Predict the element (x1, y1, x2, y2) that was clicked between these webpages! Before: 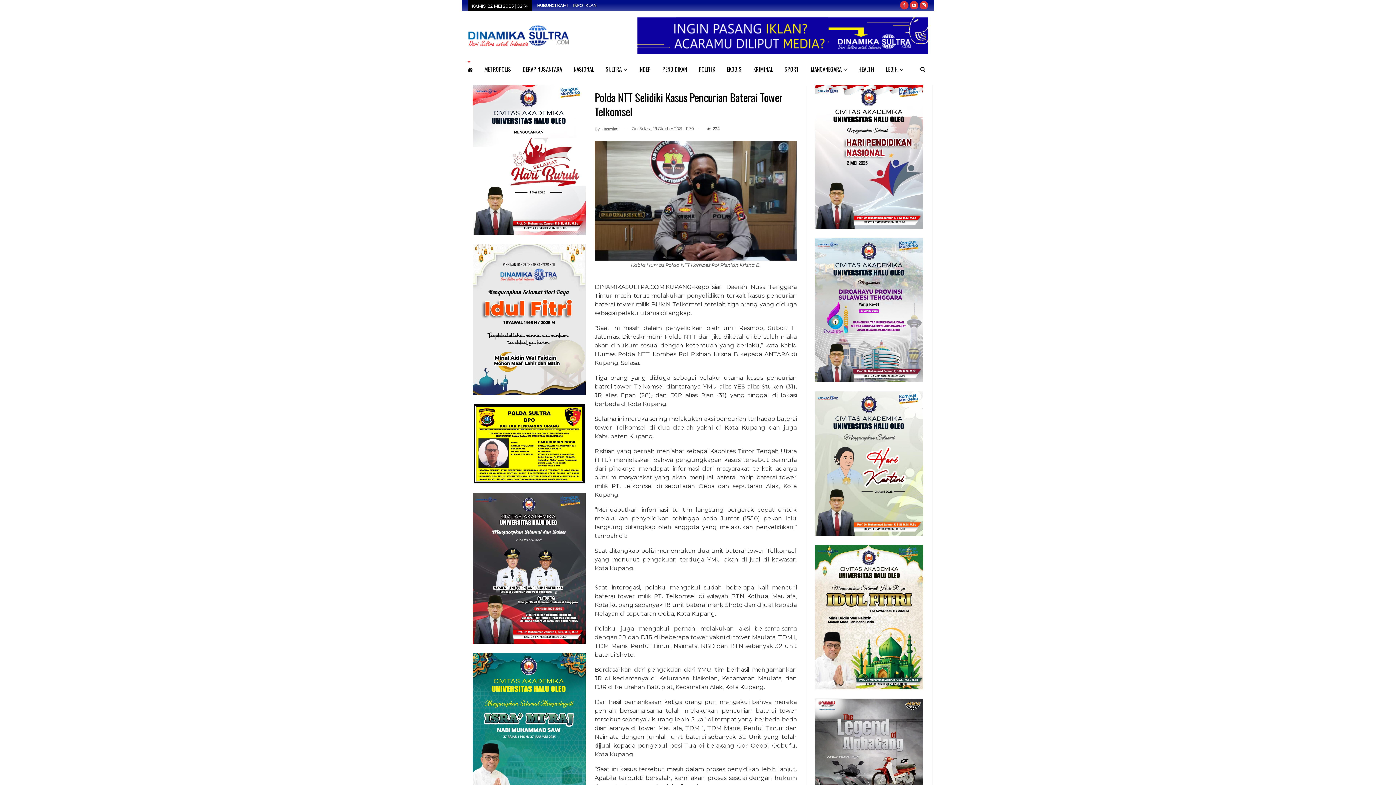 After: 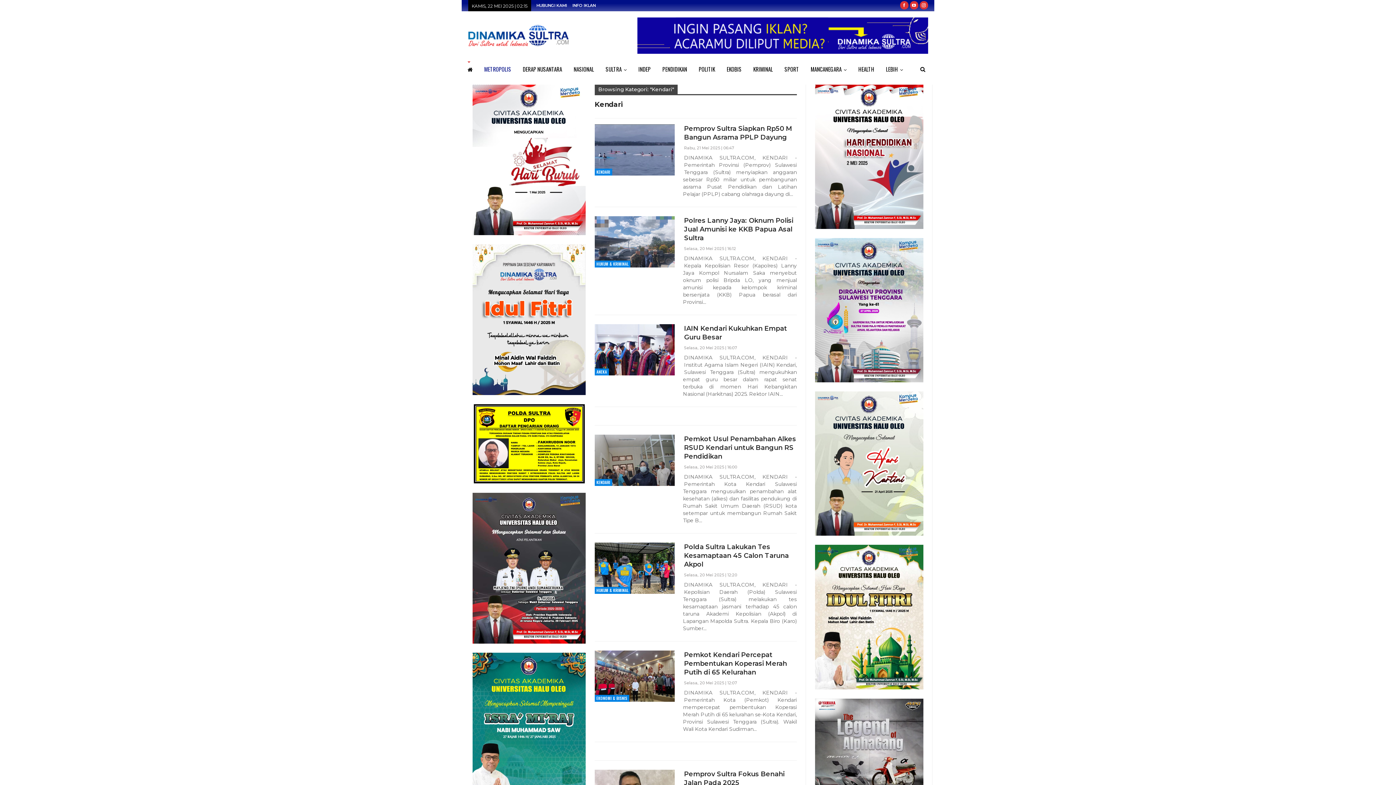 Action: label: METROPOLIS bbox: (478, 61, 517, 77)